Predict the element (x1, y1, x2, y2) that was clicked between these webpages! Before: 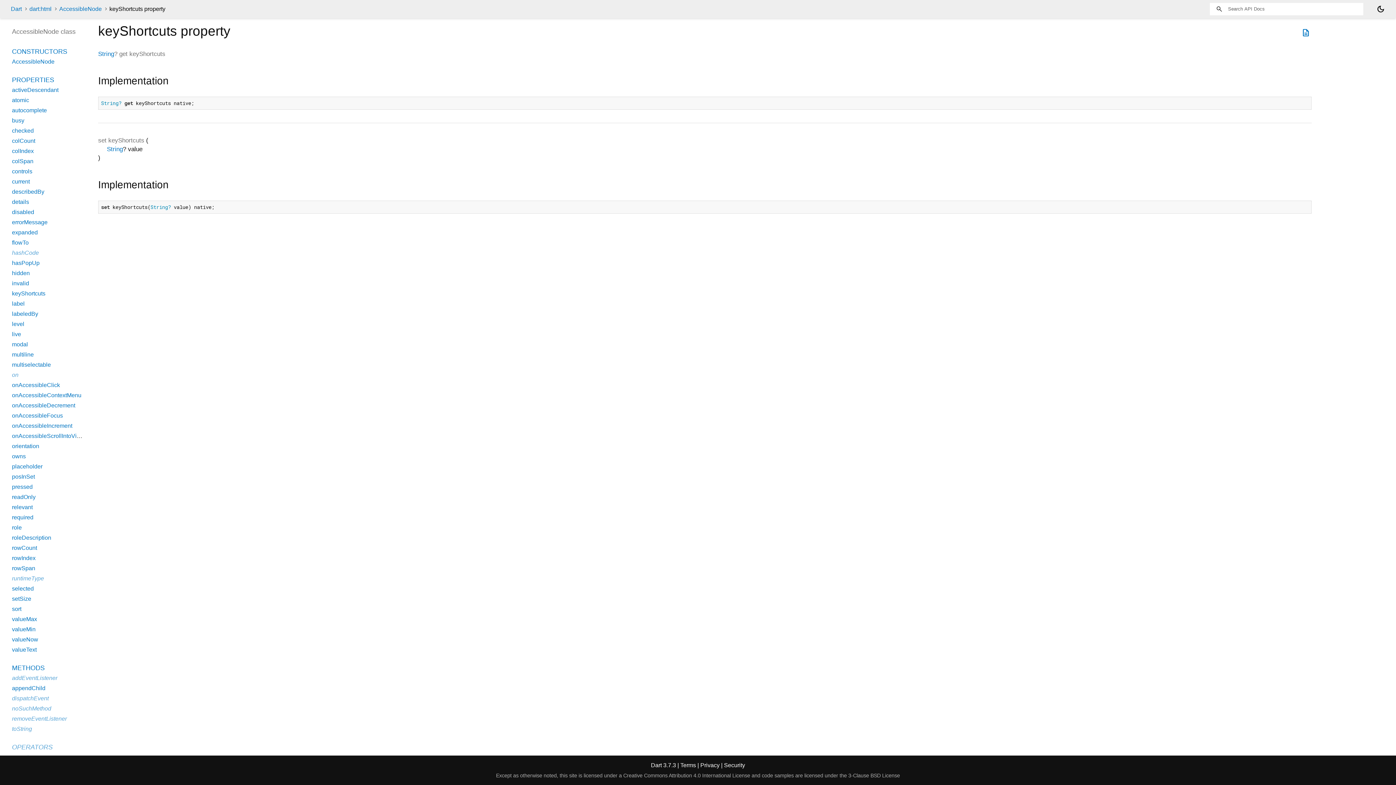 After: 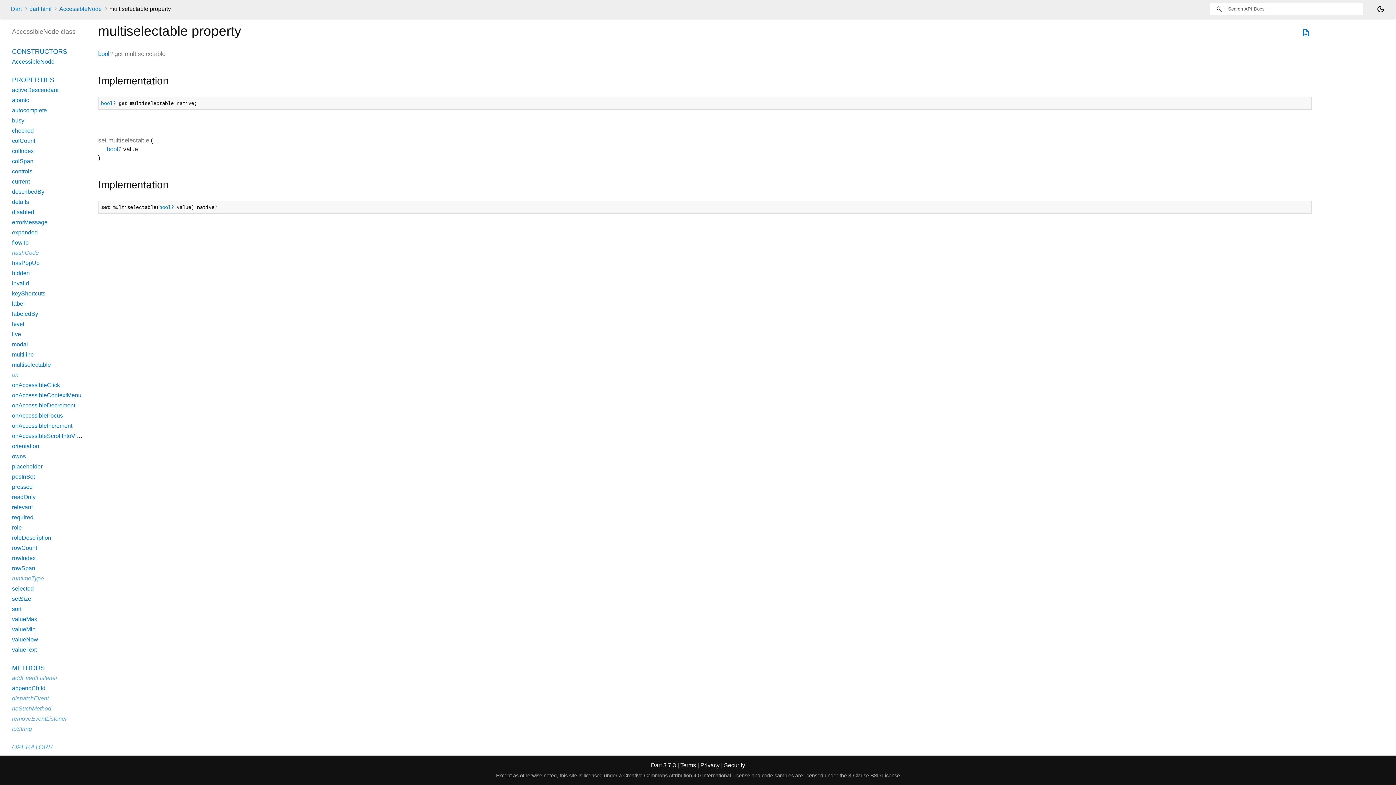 Action: bbox: (12, 361, 50, 368) label: multiselectable